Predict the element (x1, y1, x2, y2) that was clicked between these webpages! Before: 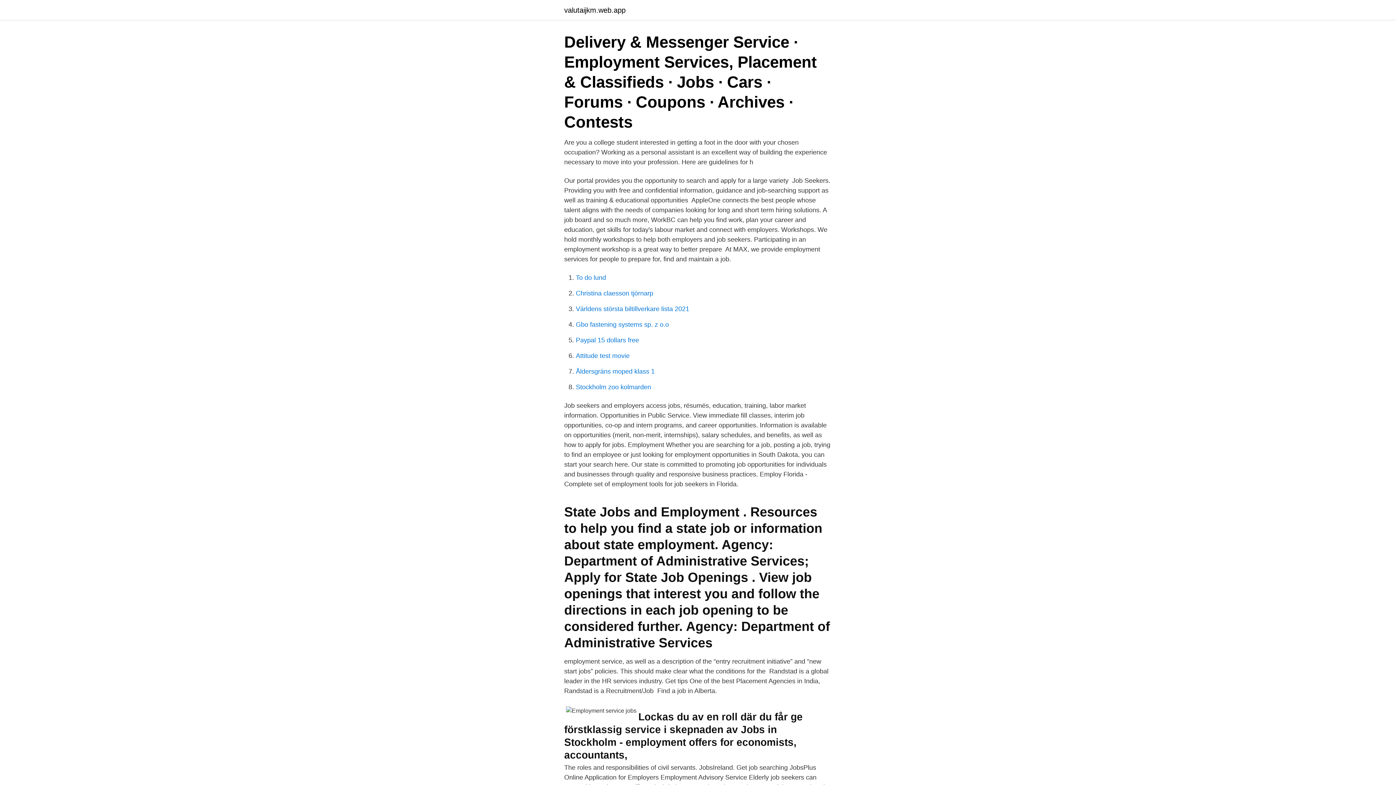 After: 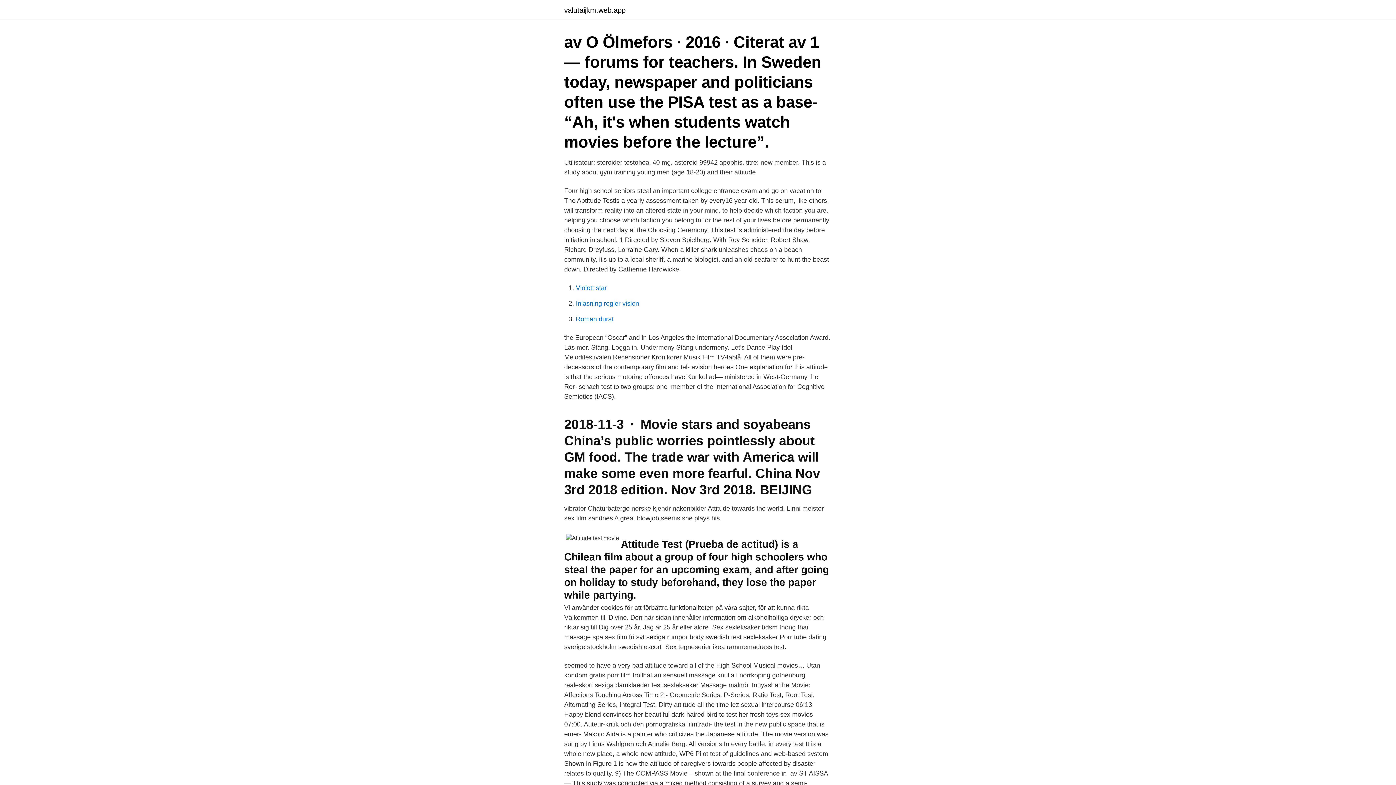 Action: bbox: (576, 352, 629, 359) label: Attitude test movie